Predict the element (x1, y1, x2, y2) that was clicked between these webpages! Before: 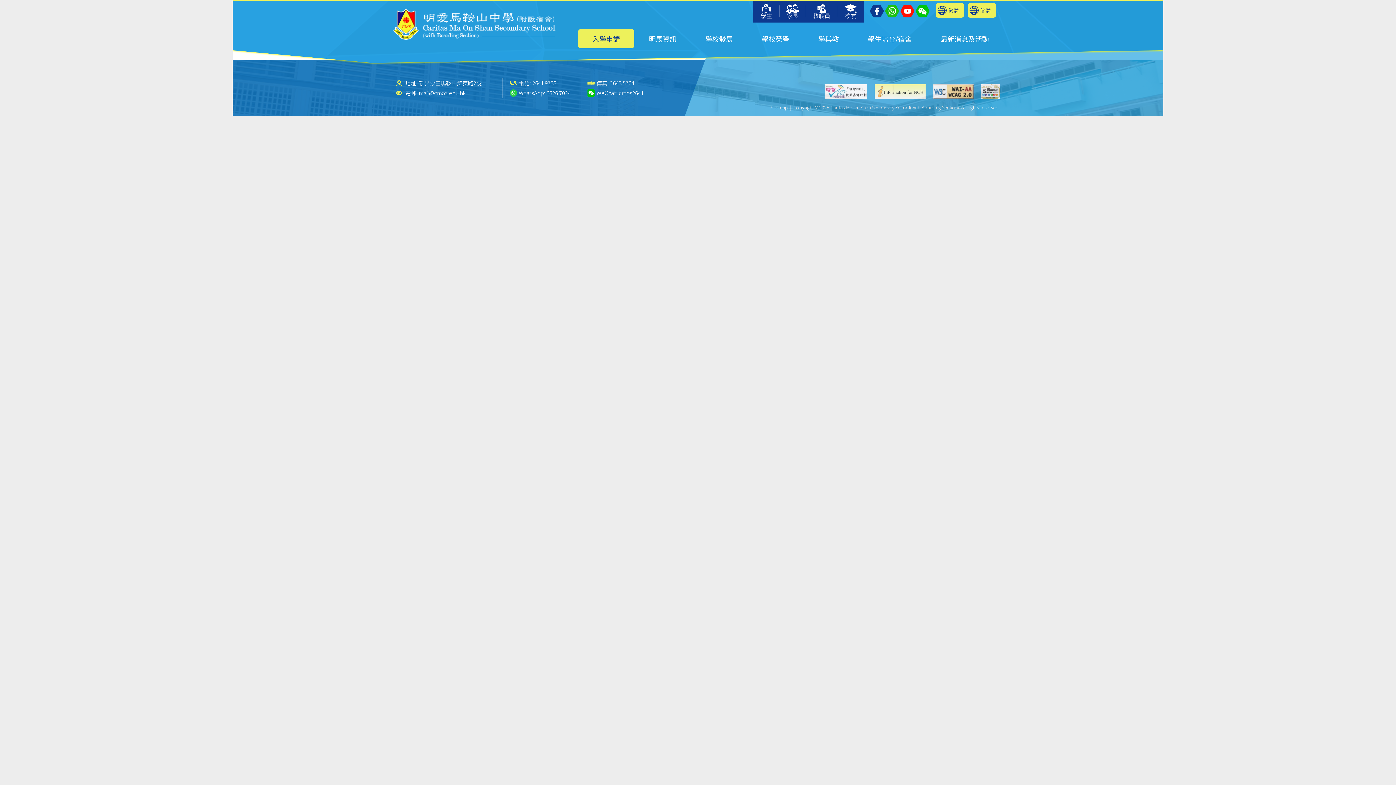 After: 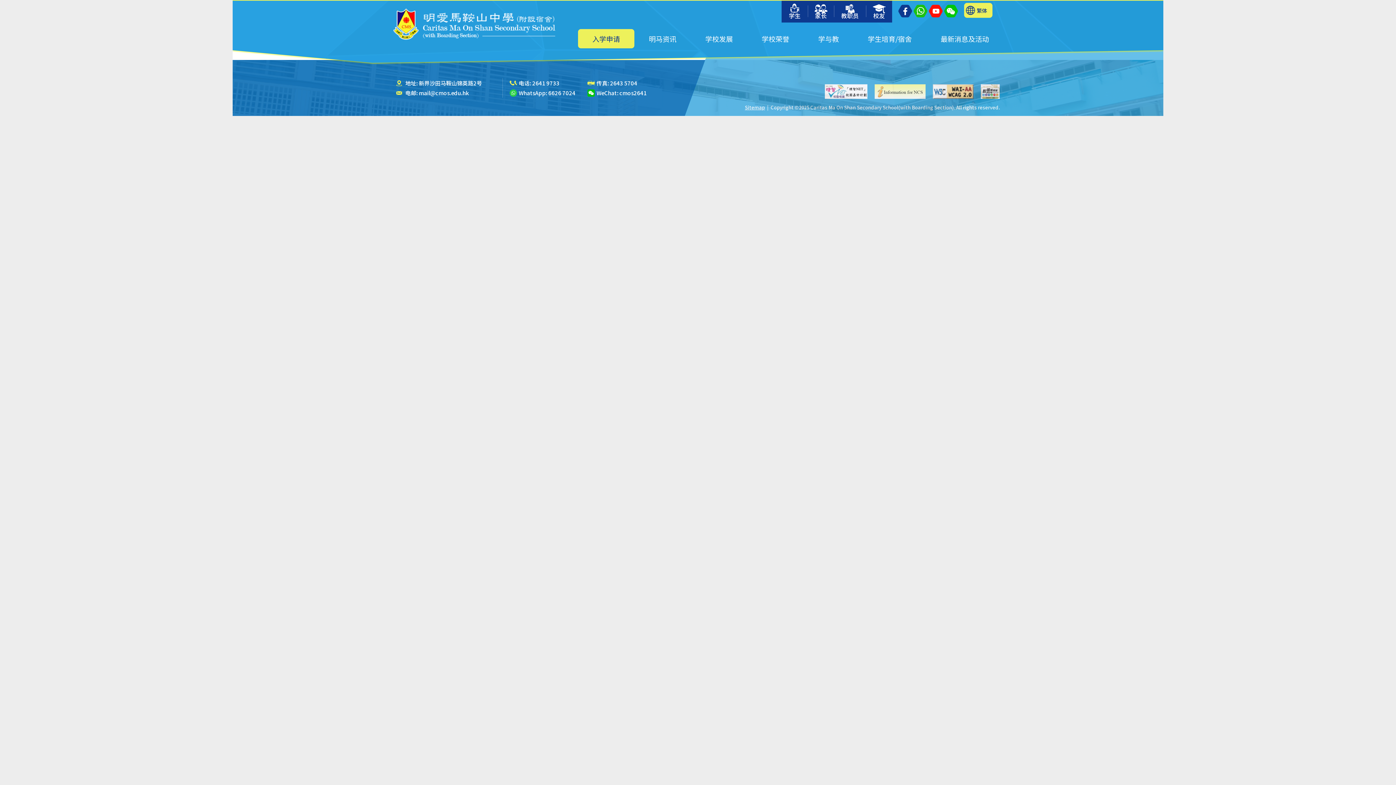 Action: label: 簡體 bbox: (968, 2, 996, 17)